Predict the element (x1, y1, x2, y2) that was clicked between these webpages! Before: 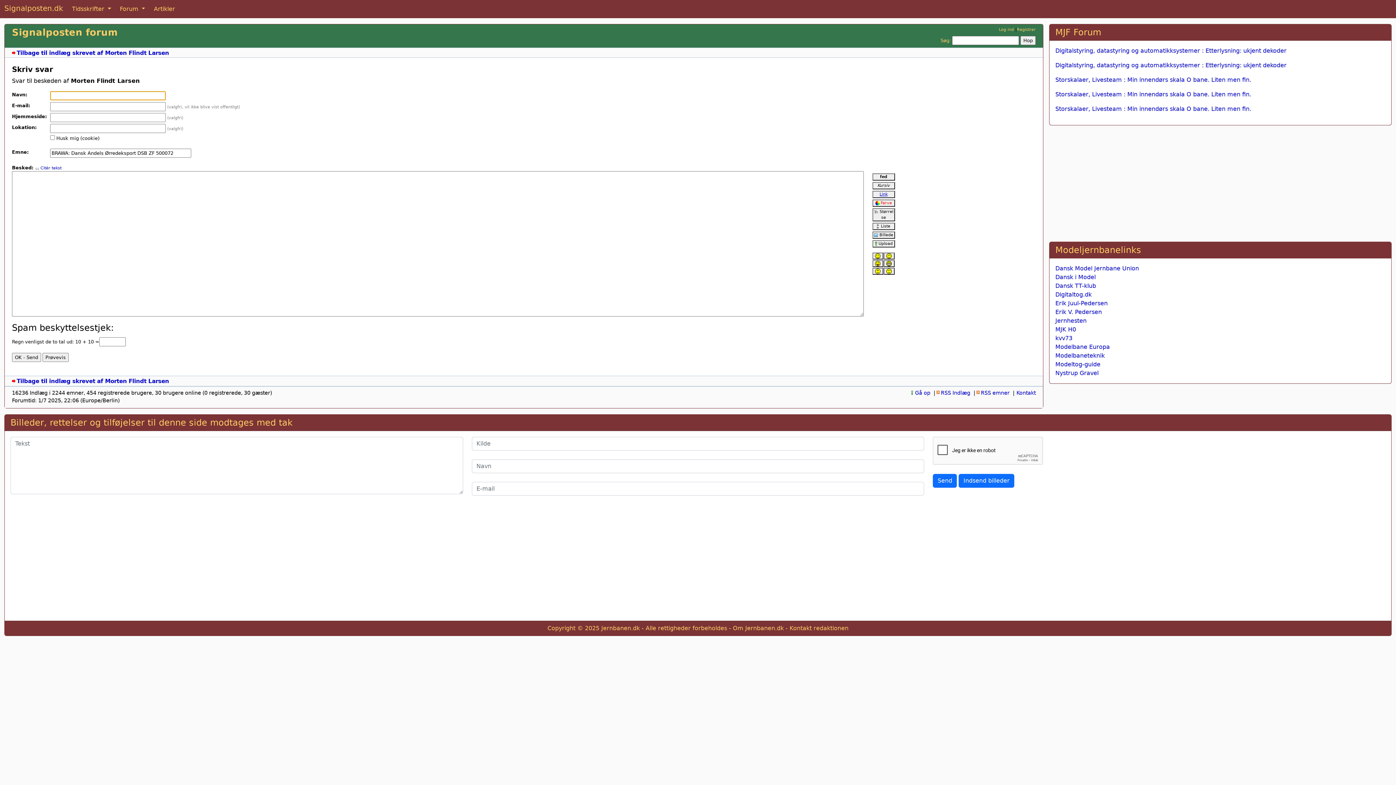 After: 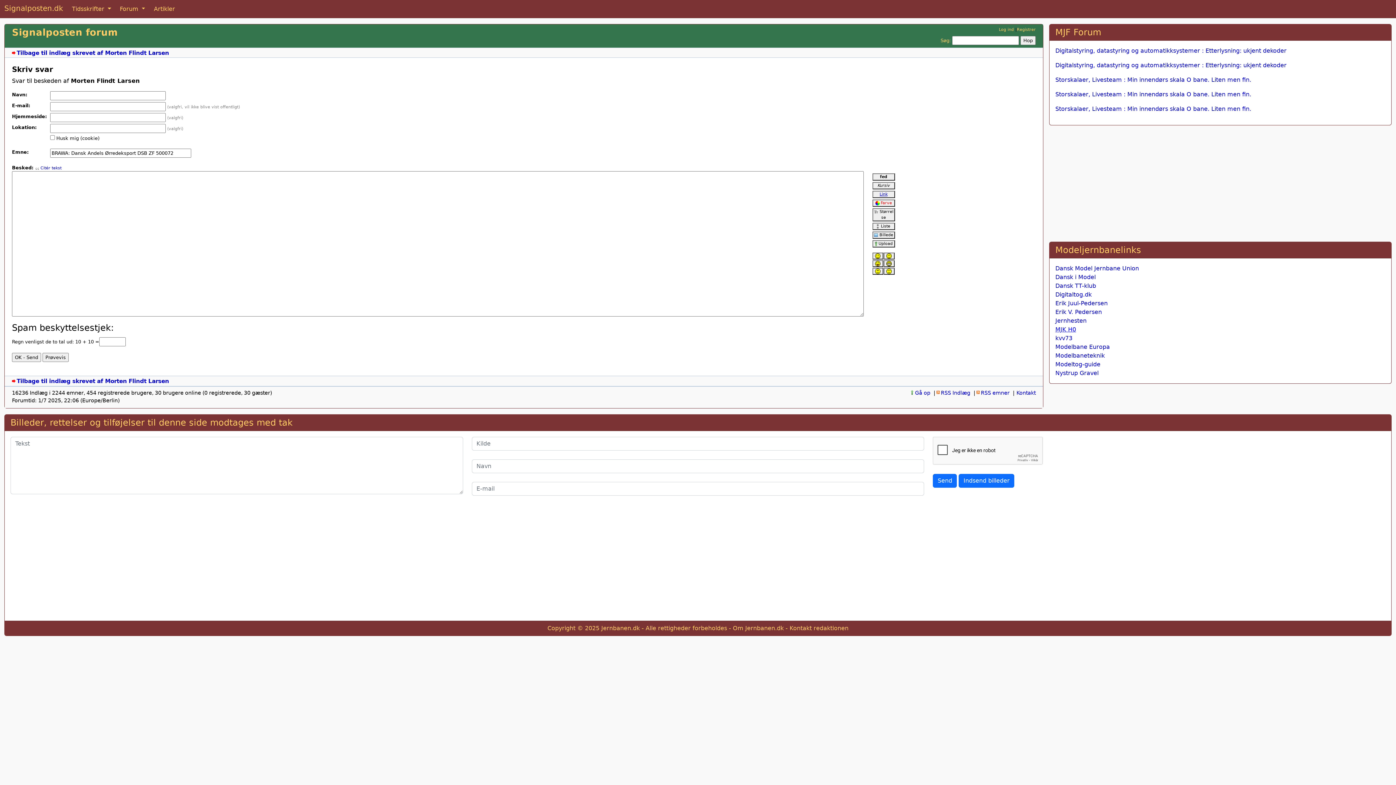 Action: label: MJK H0 bbox: (1055, 326, 1076, 333)